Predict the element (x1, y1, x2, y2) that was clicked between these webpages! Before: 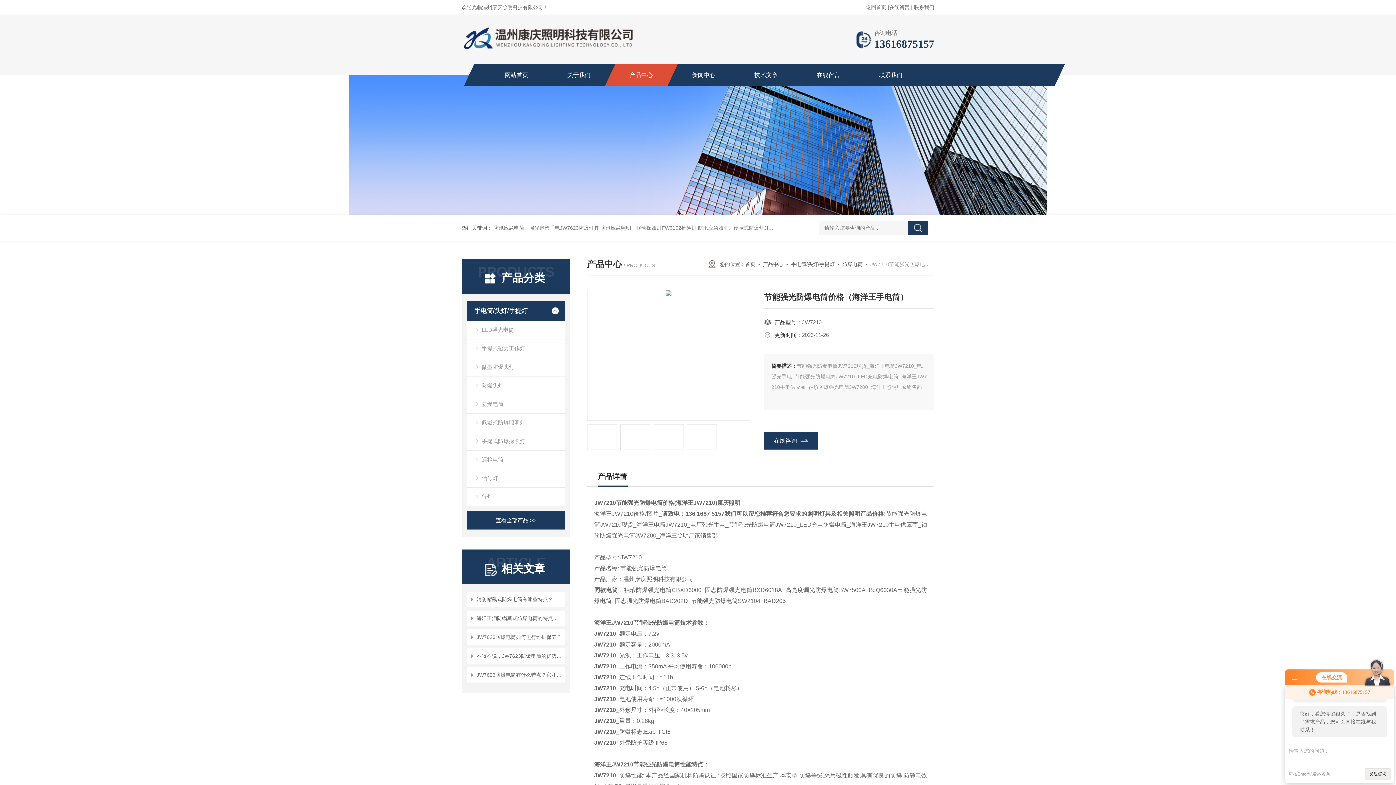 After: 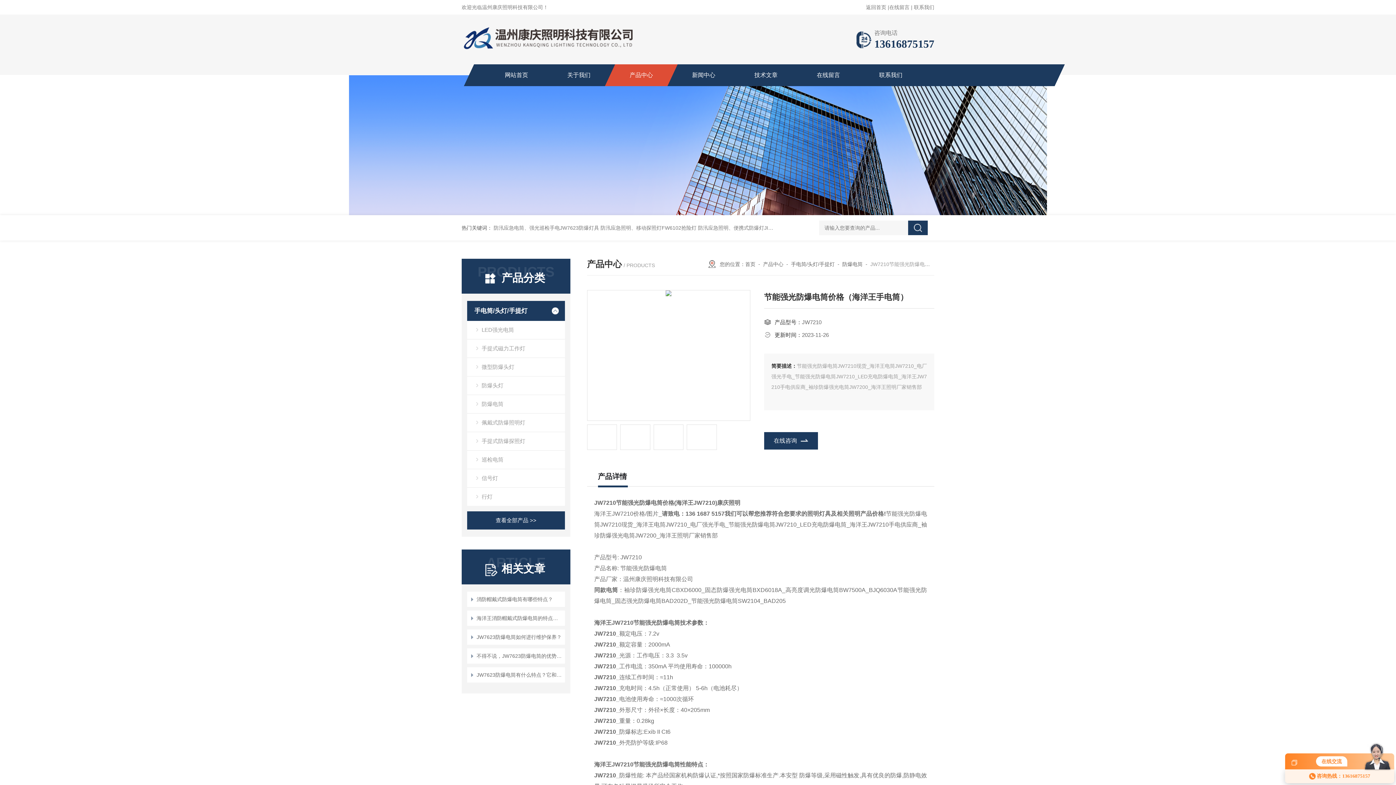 Action: bbox: (1292, 676, 1297, 681)